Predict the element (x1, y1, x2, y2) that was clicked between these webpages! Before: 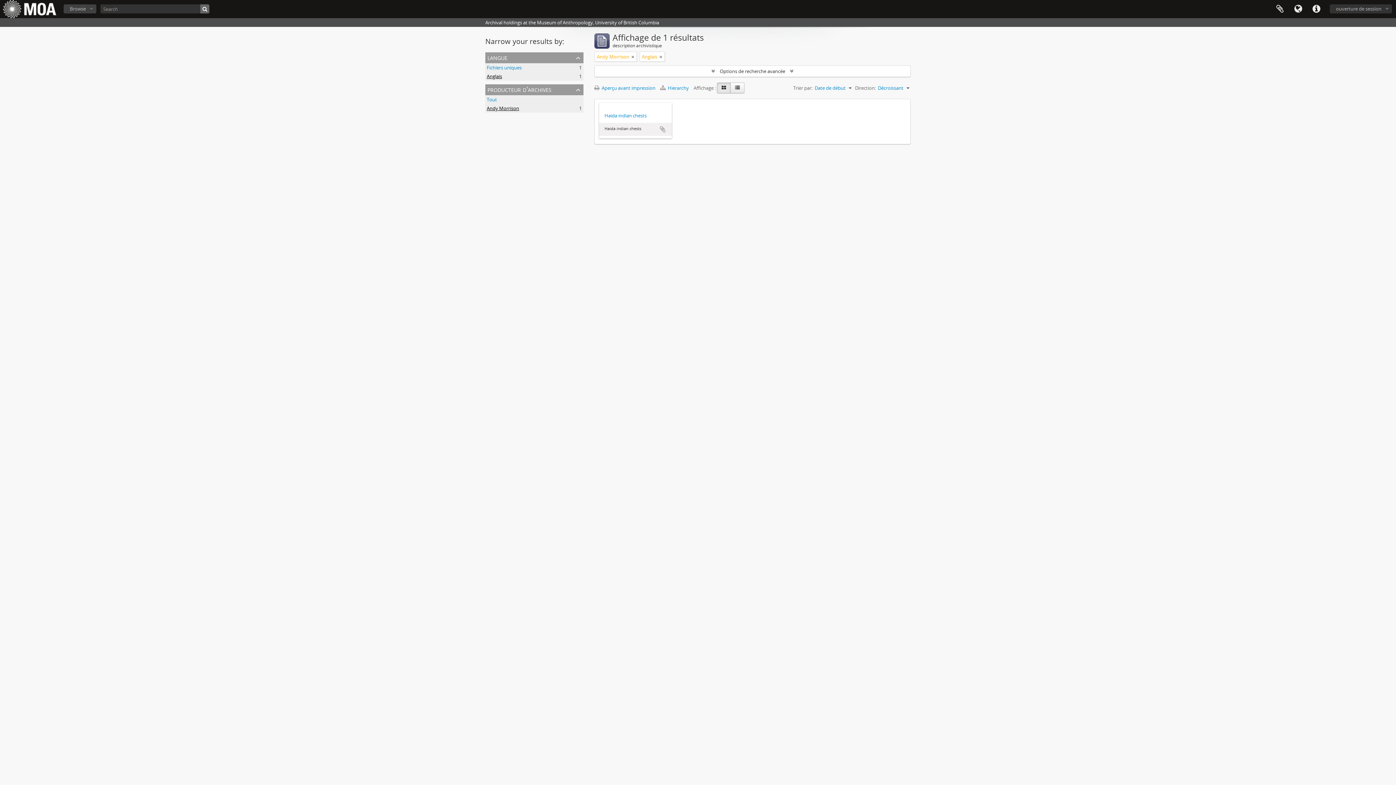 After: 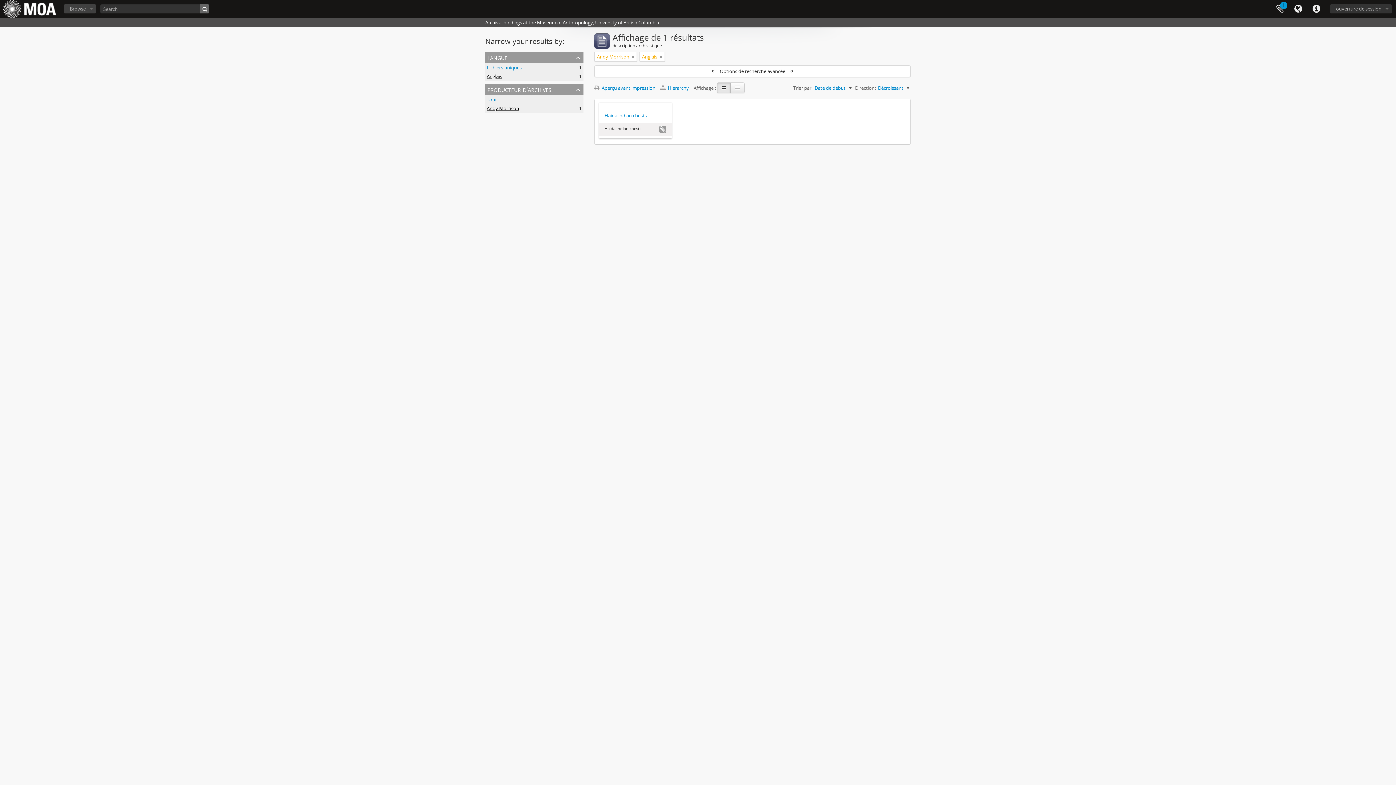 Action: label: Ajouter au presse-papier bbox: (659, 125, 666, 133)